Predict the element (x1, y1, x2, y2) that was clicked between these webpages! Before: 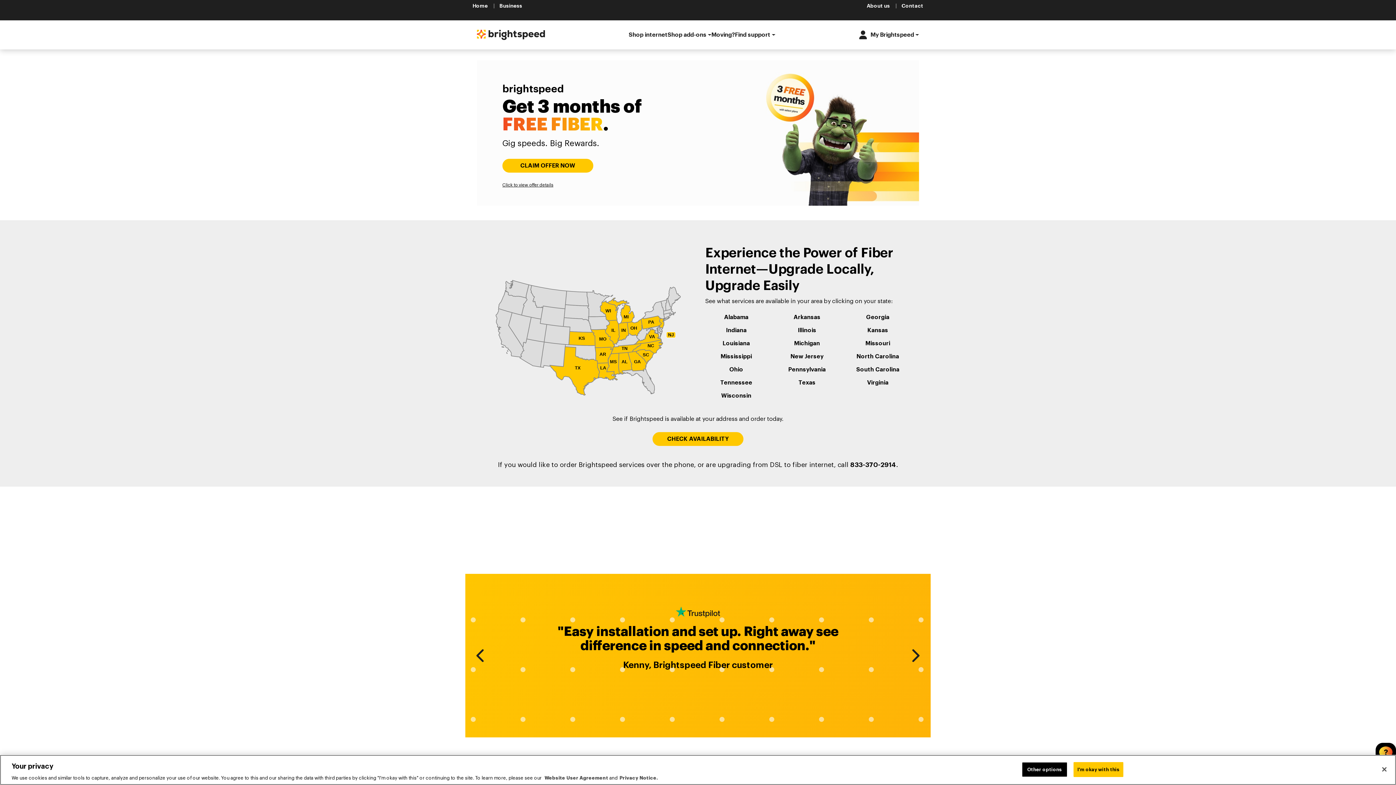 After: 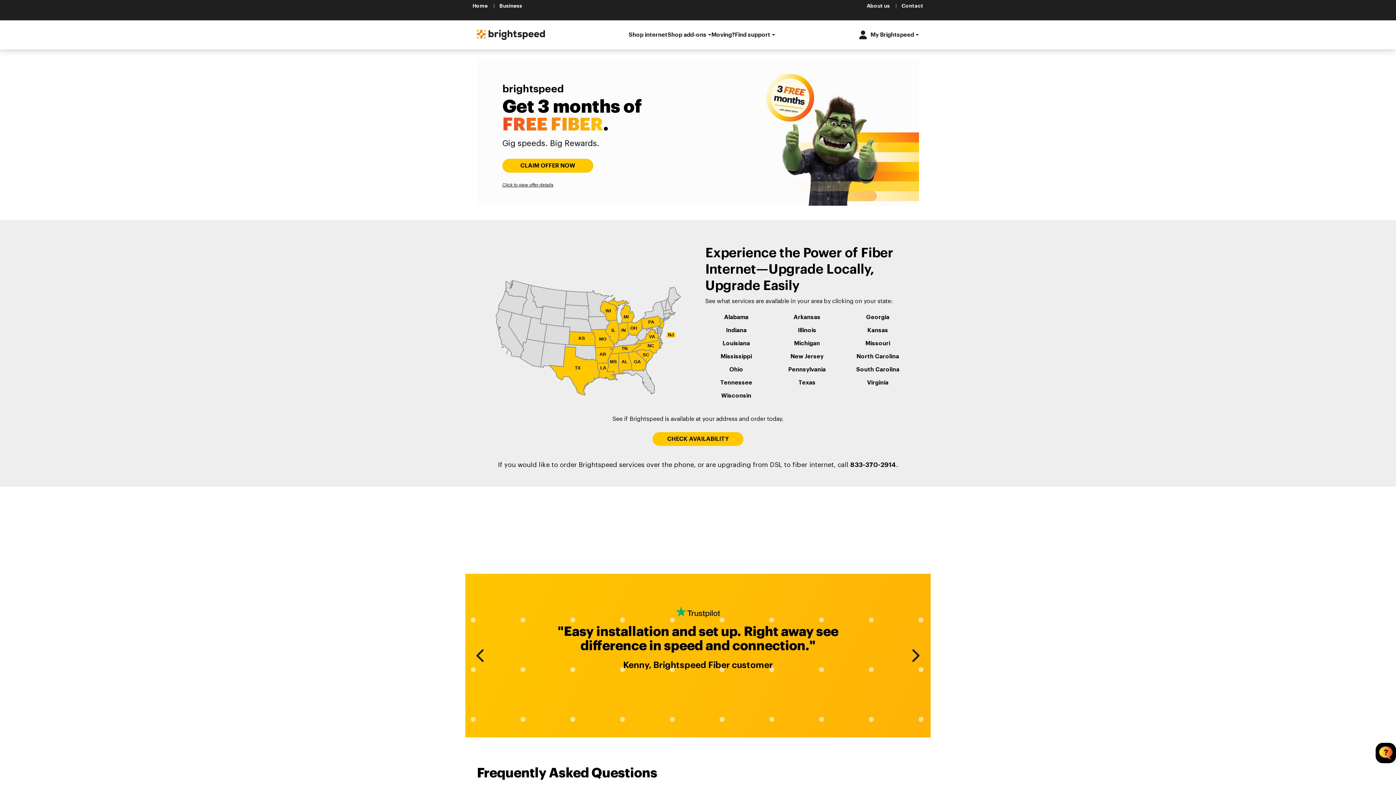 Action: bbox: (1073, 762, 1123, 777) label: I'm okay with this